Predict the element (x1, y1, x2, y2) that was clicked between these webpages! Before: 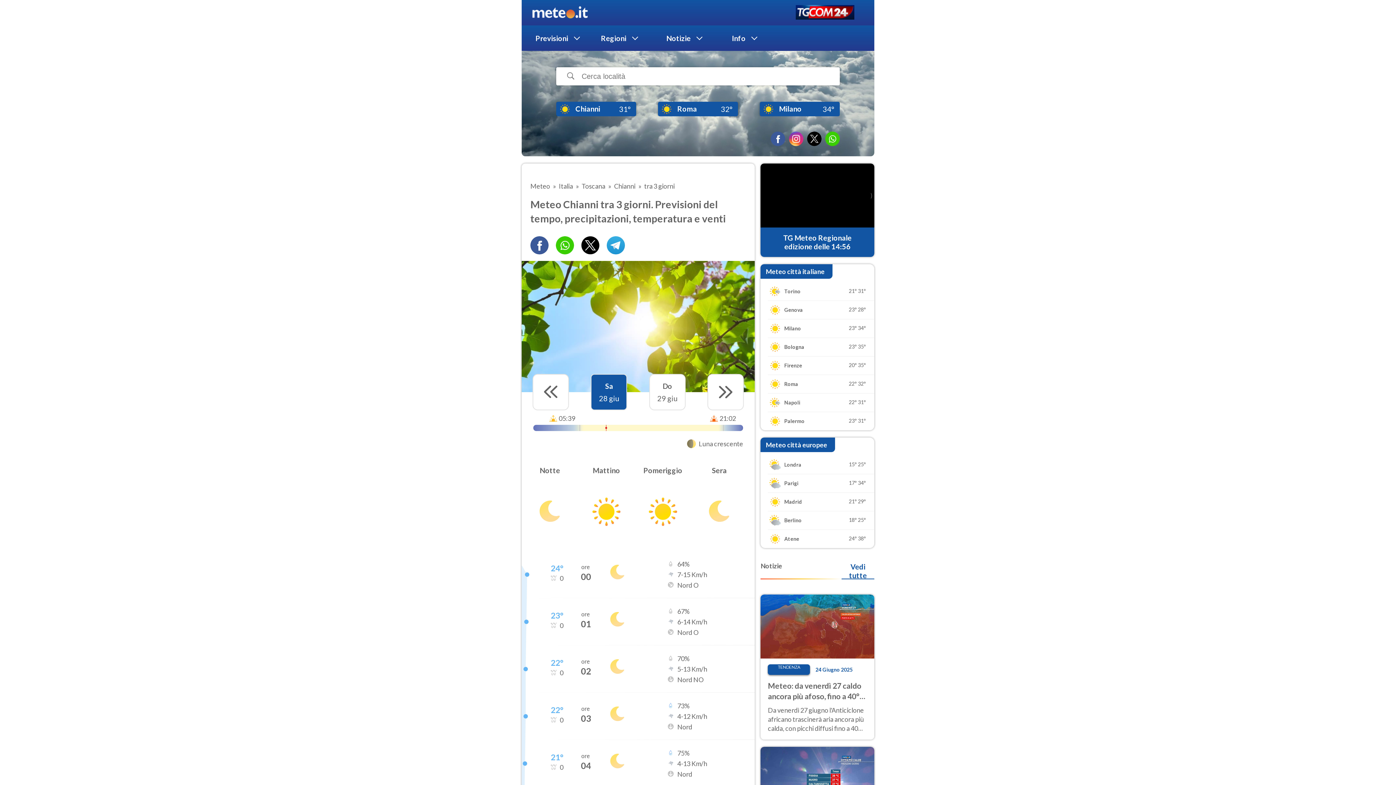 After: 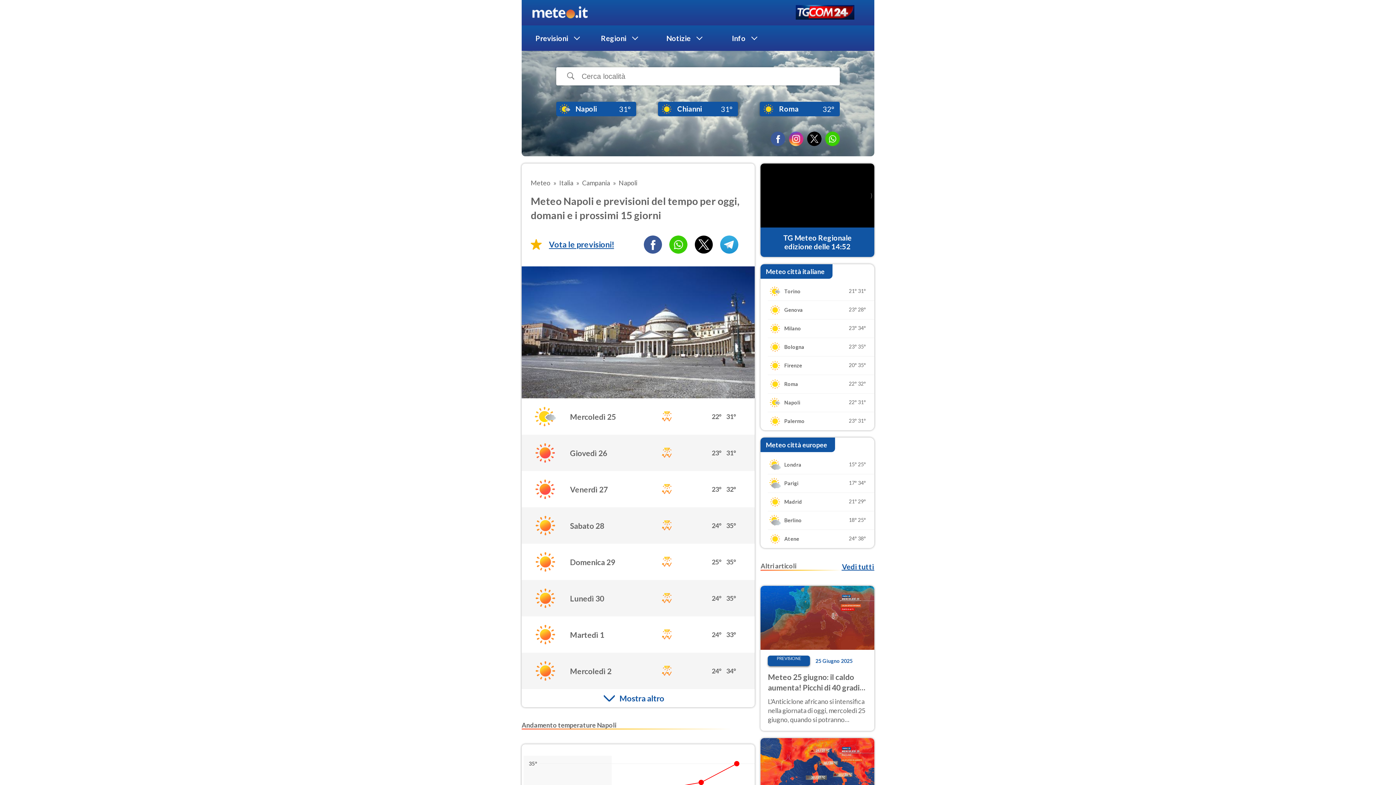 Action: bbox: (760, 393, 874, 411) label: Napoli

22°
31°